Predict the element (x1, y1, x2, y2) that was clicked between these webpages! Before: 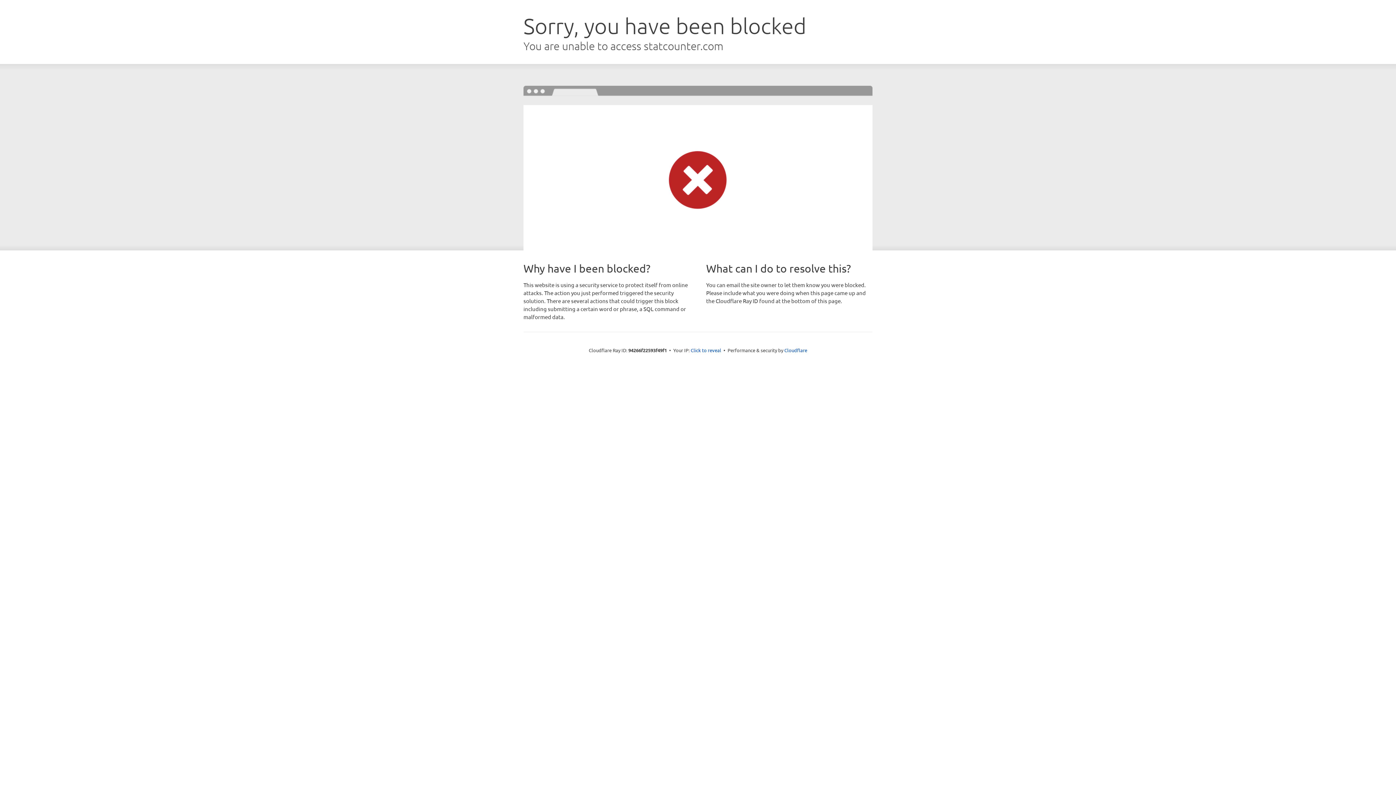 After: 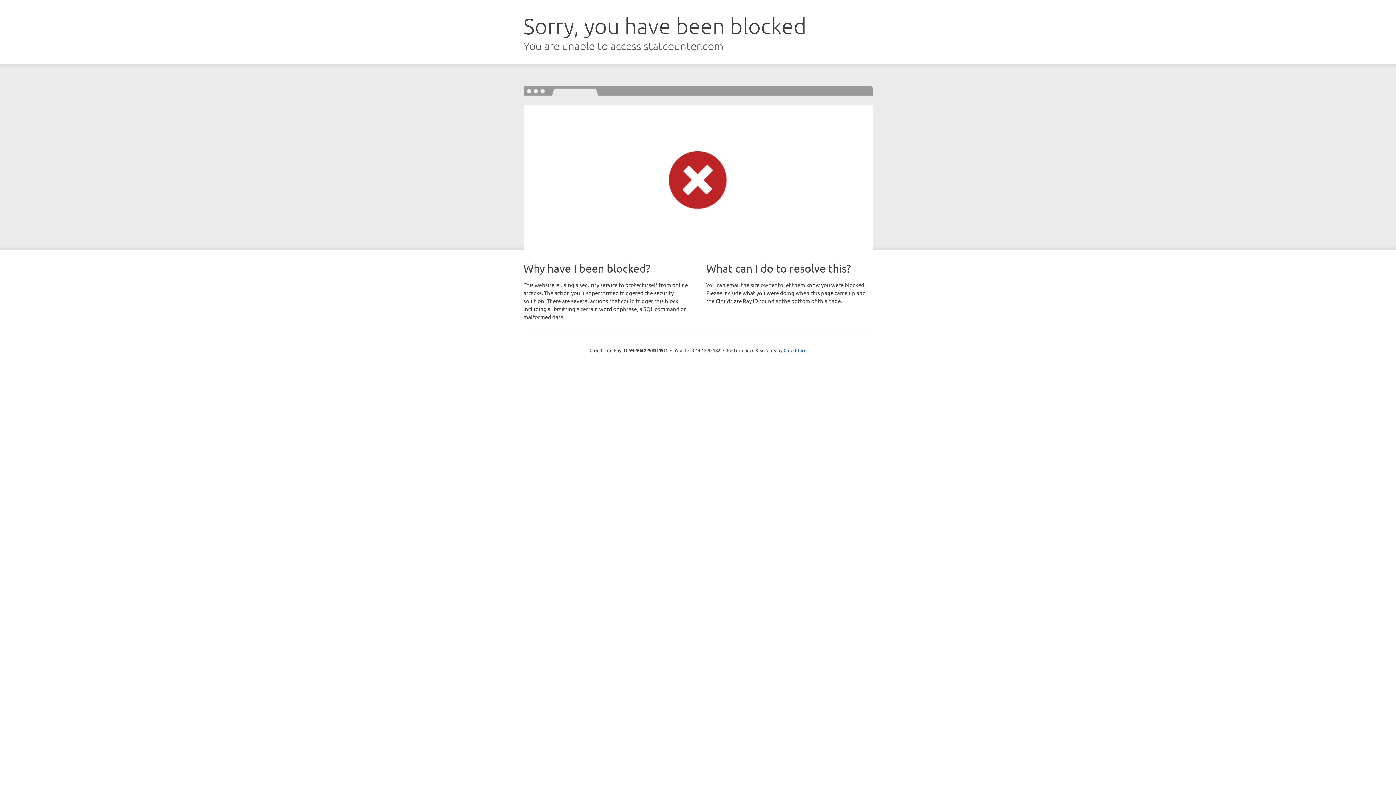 Action: bbox: (690, 346, 721, 353) label: Click to reveal